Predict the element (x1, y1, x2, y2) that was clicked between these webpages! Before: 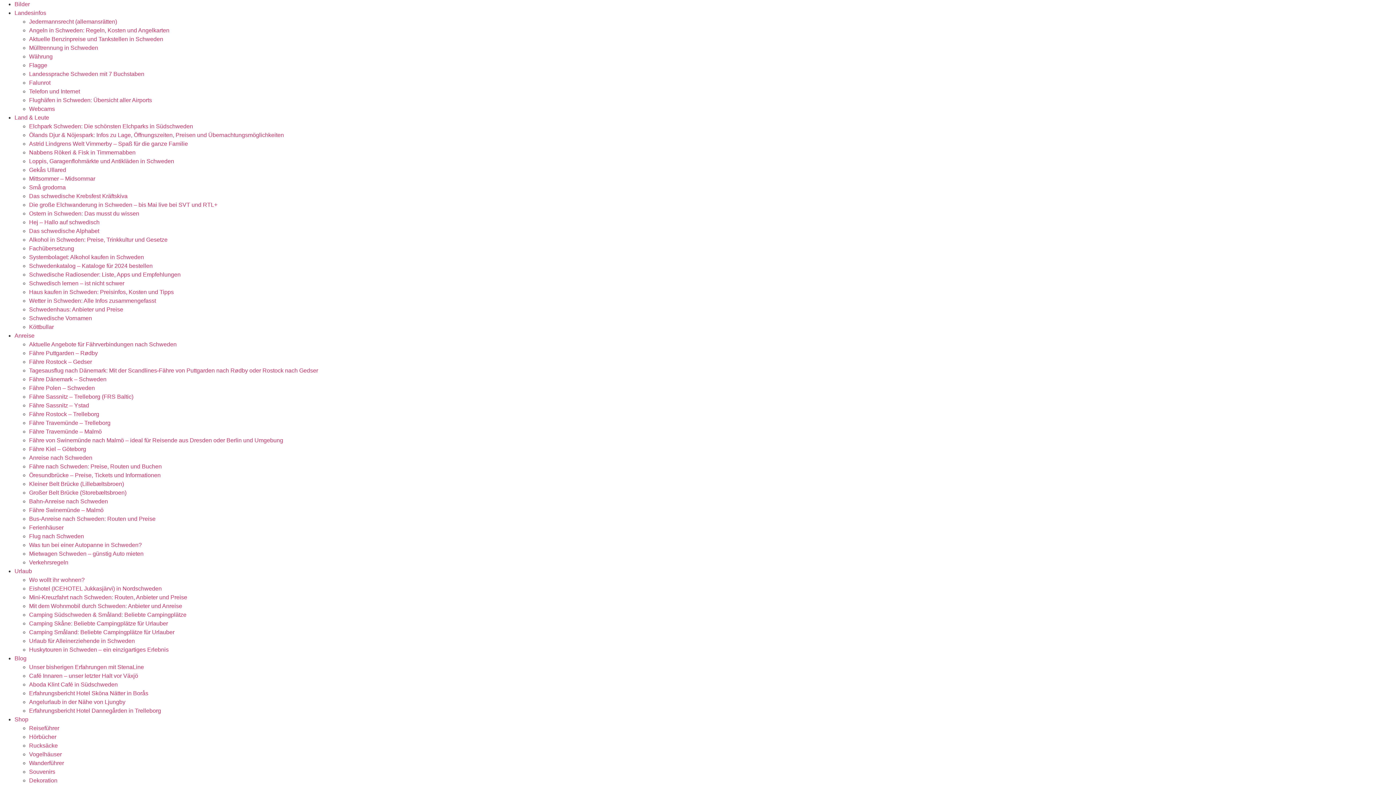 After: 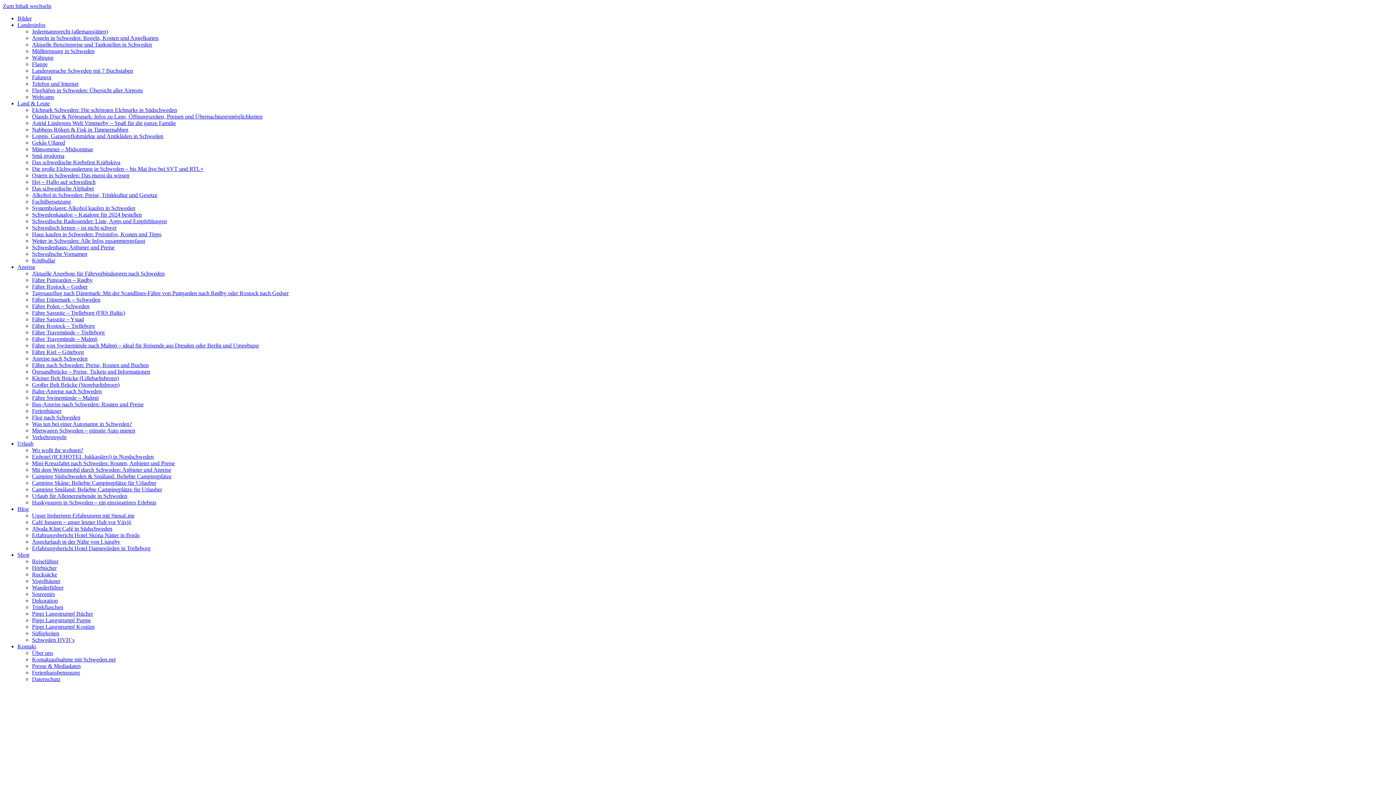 Action: bbox: (29, 411, 99, 417) label: Fähre Rostock – Trelleborg